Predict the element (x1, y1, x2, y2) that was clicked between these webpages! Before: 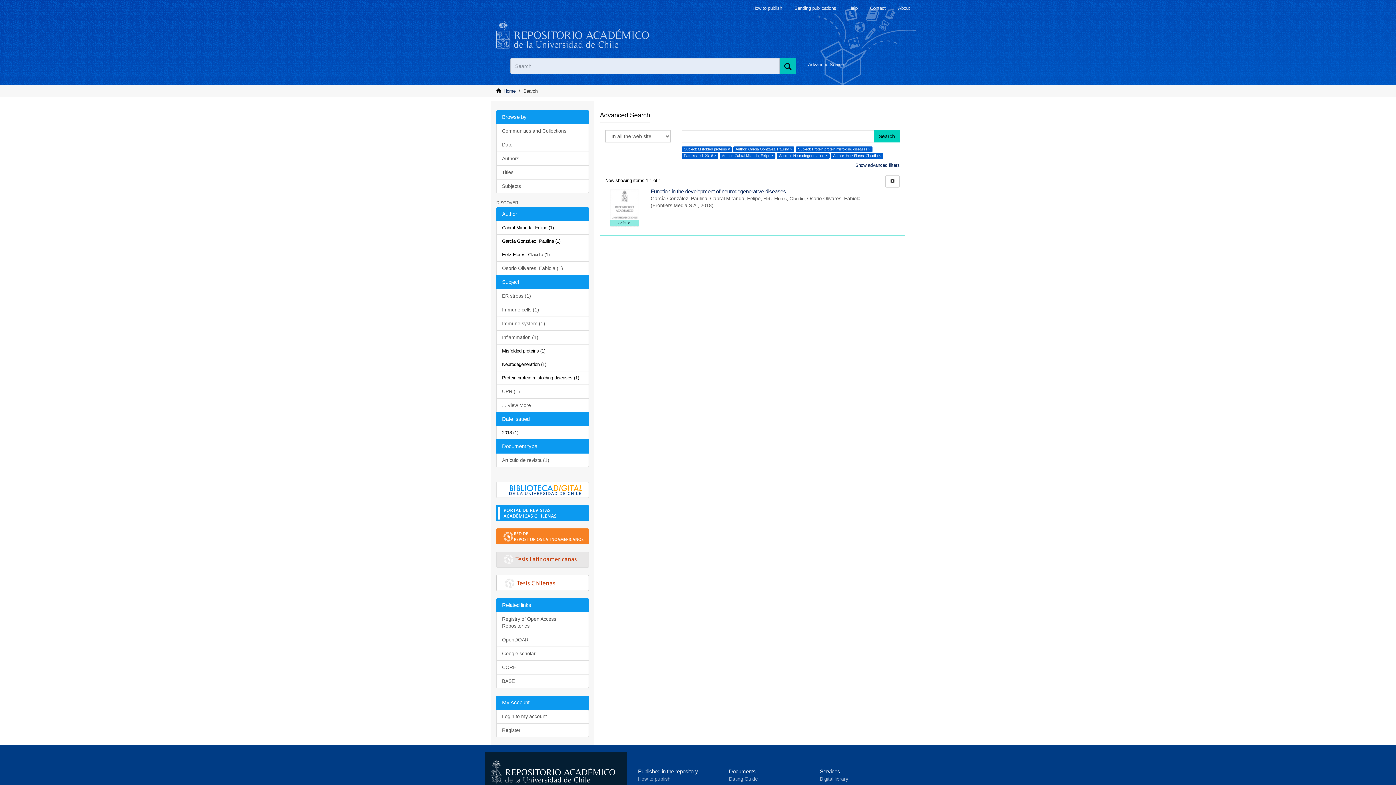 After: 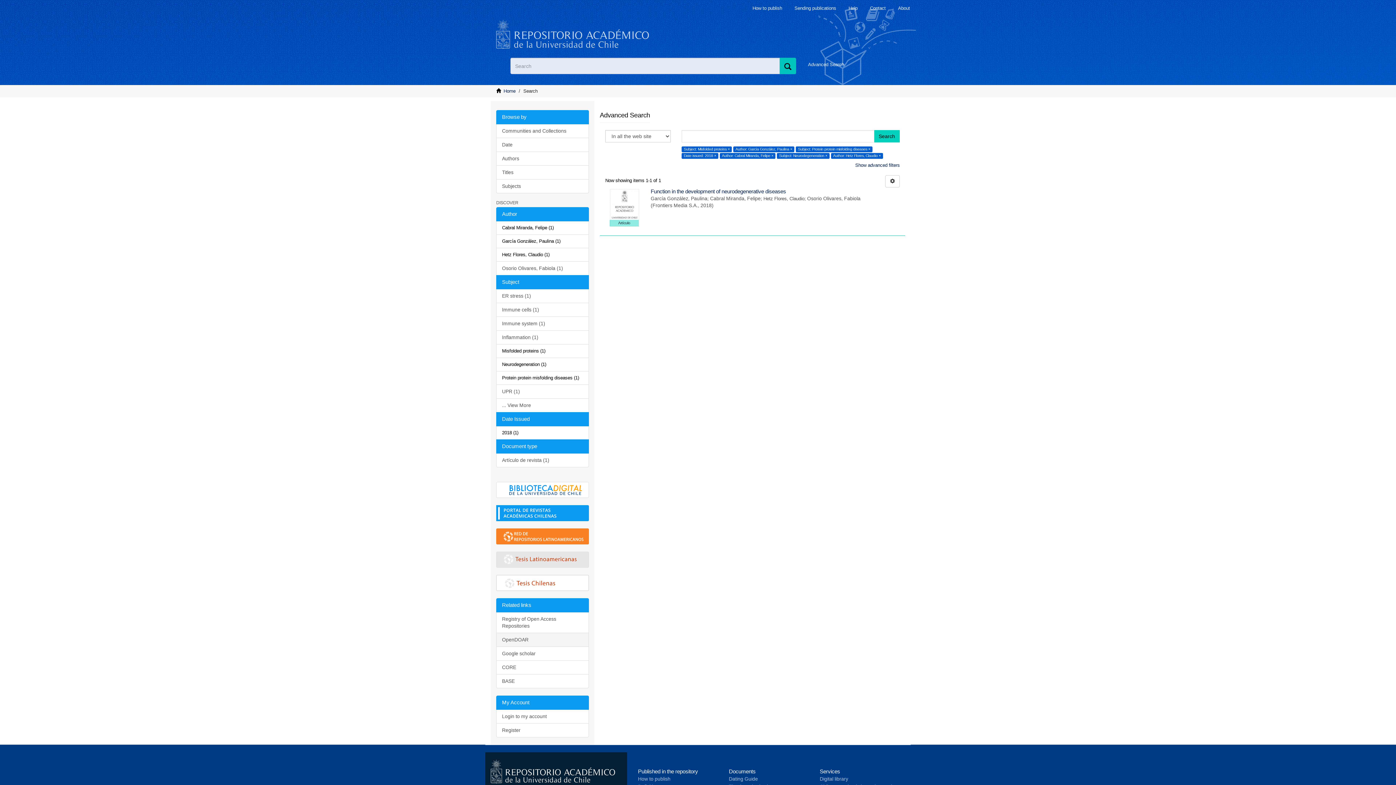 Action: label: OpenDOAR bbox: (496, 633, 589, 647)